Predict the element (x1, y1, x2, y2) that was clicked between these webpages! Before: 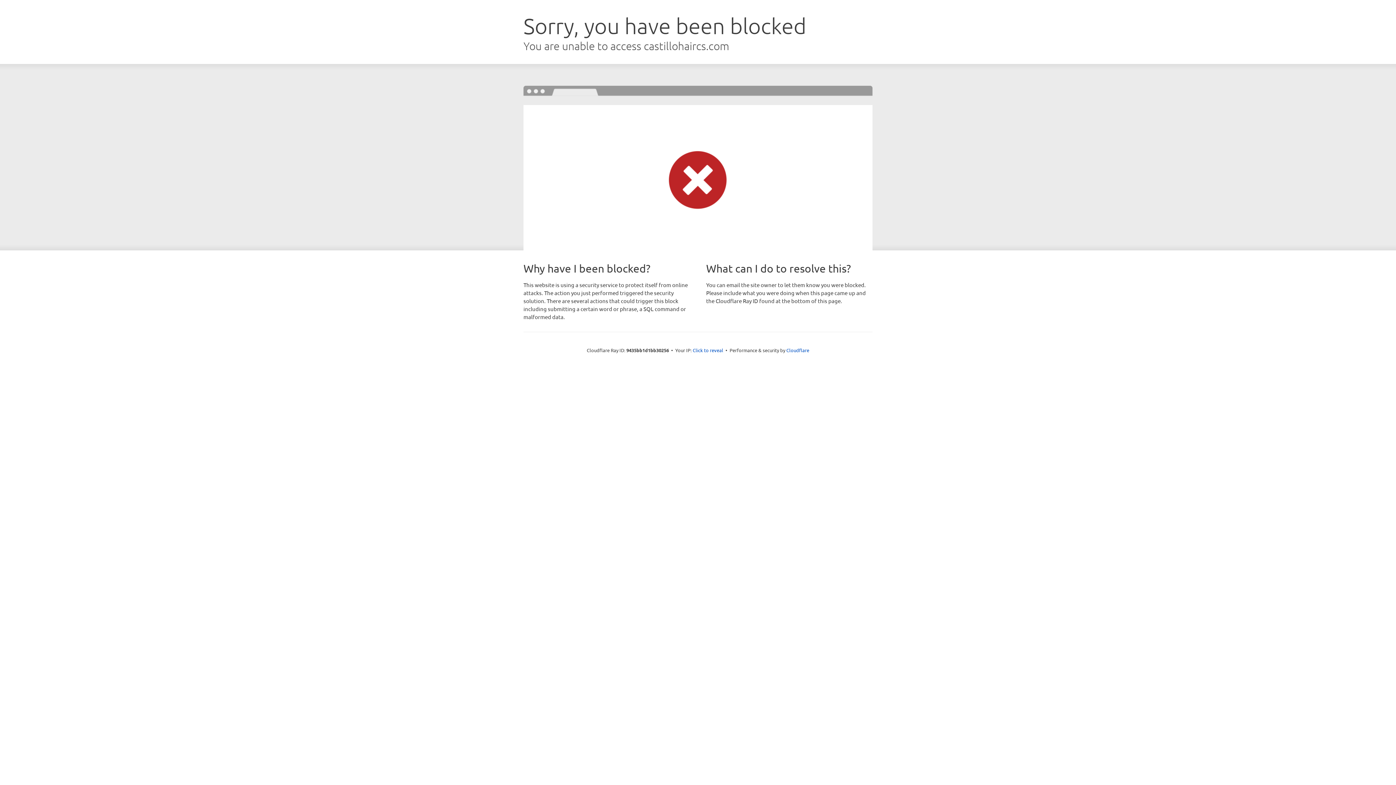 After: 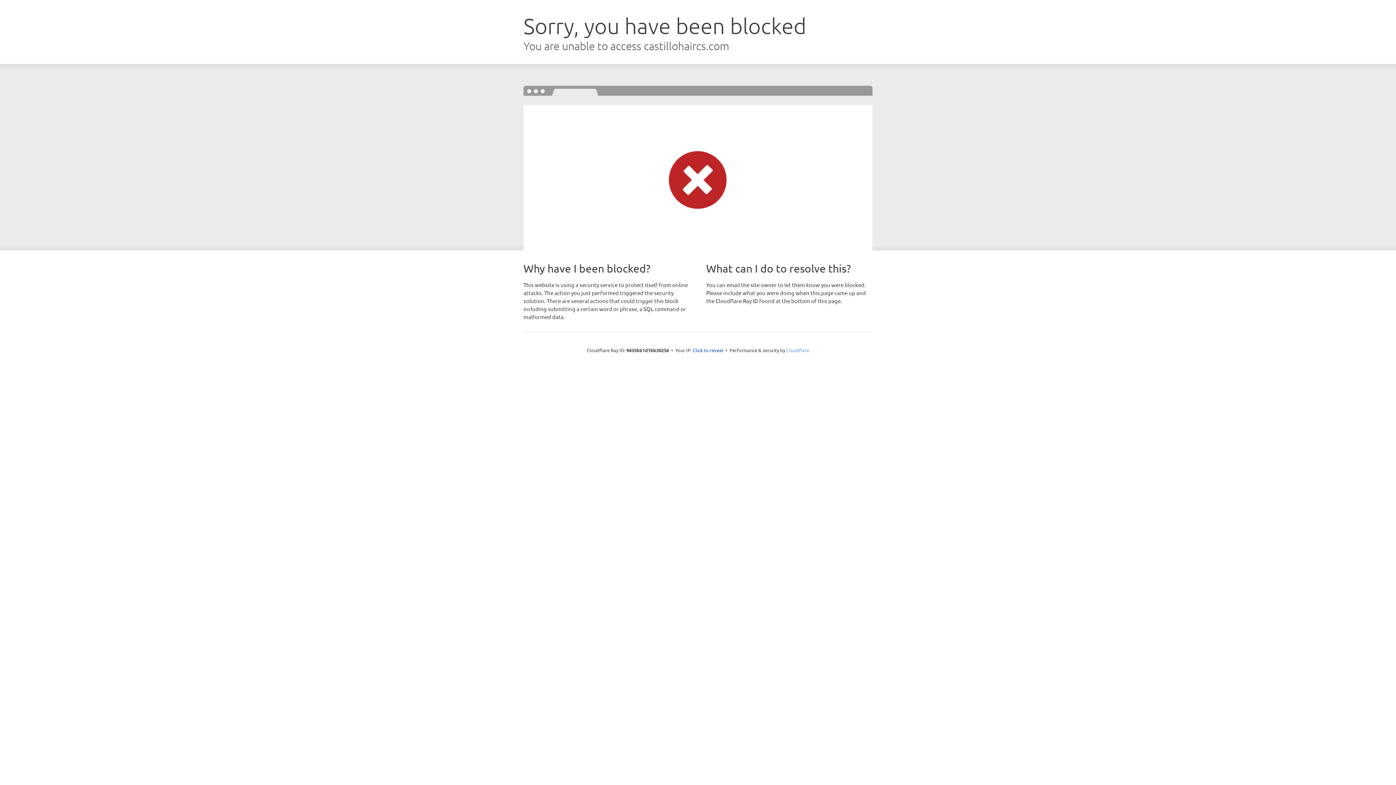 Action: label: Cloudflare bbox: (786, 347, 809, 353)